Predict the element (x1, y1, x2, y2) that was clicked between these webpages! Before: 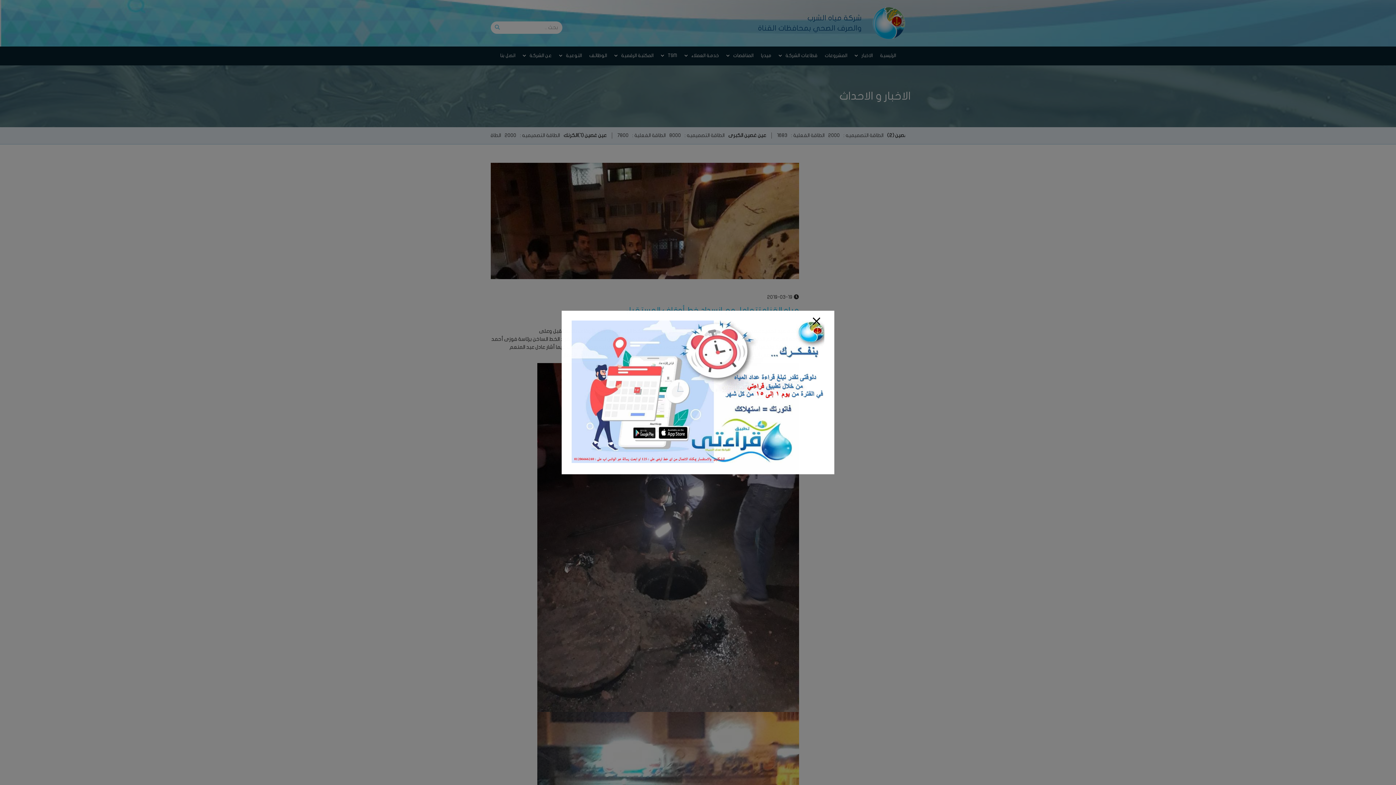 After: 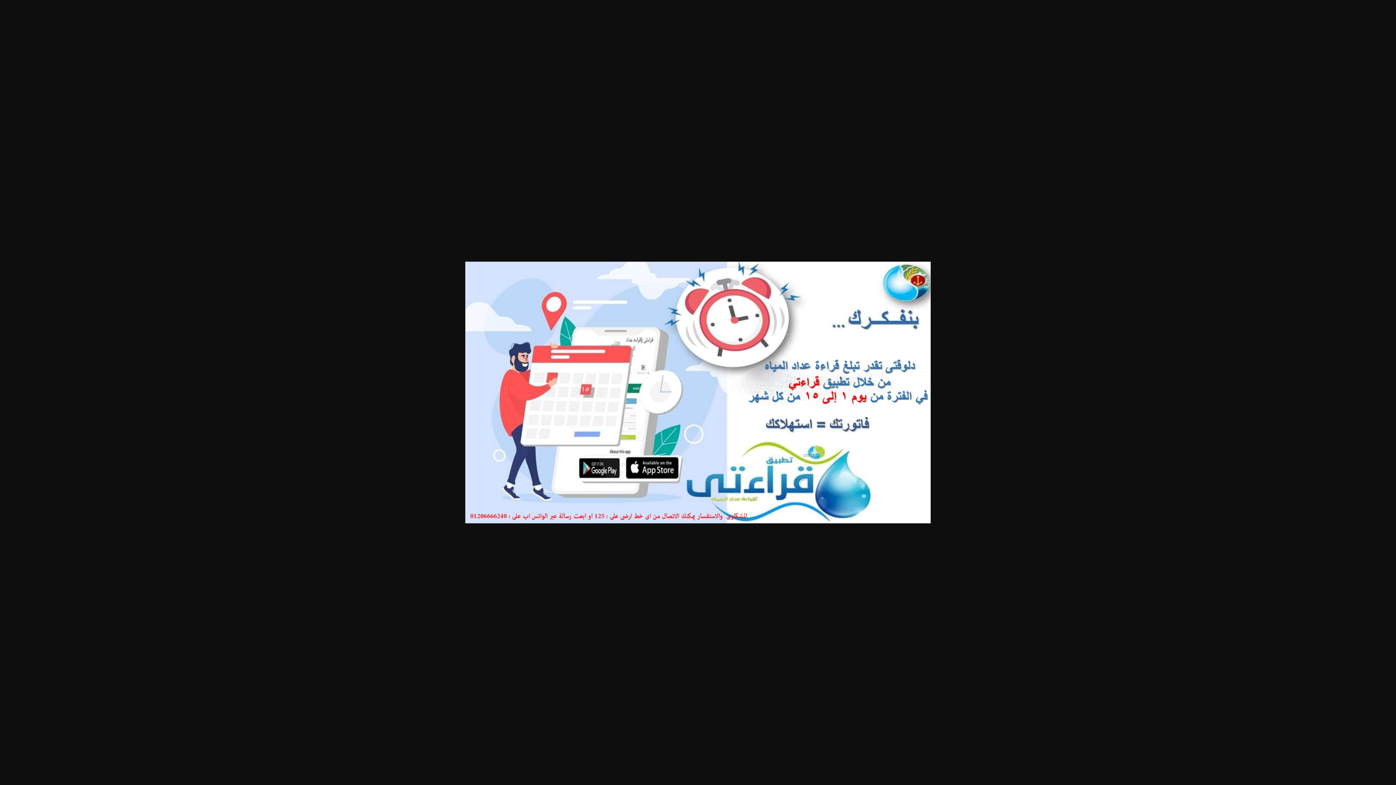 Action: bbox: (571, 388, 824, 394)